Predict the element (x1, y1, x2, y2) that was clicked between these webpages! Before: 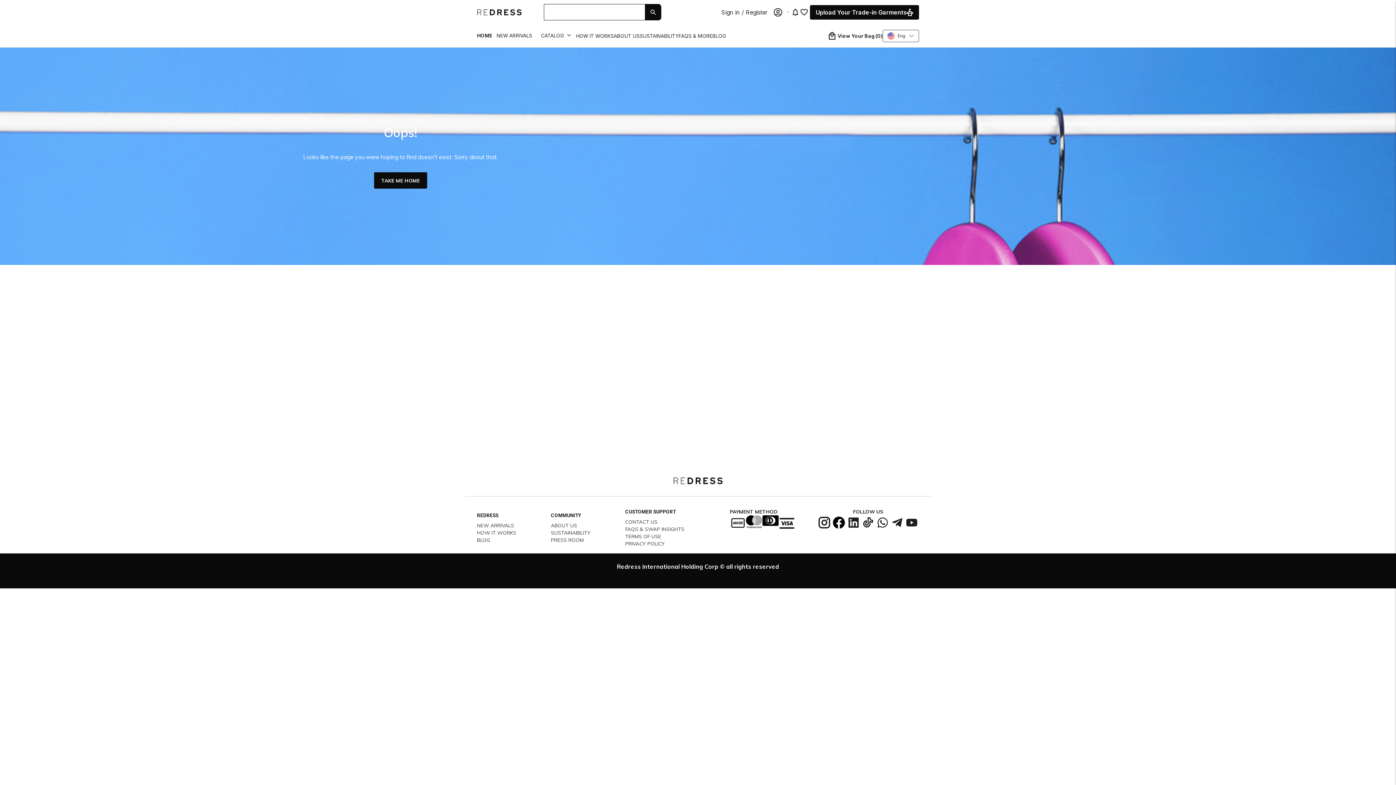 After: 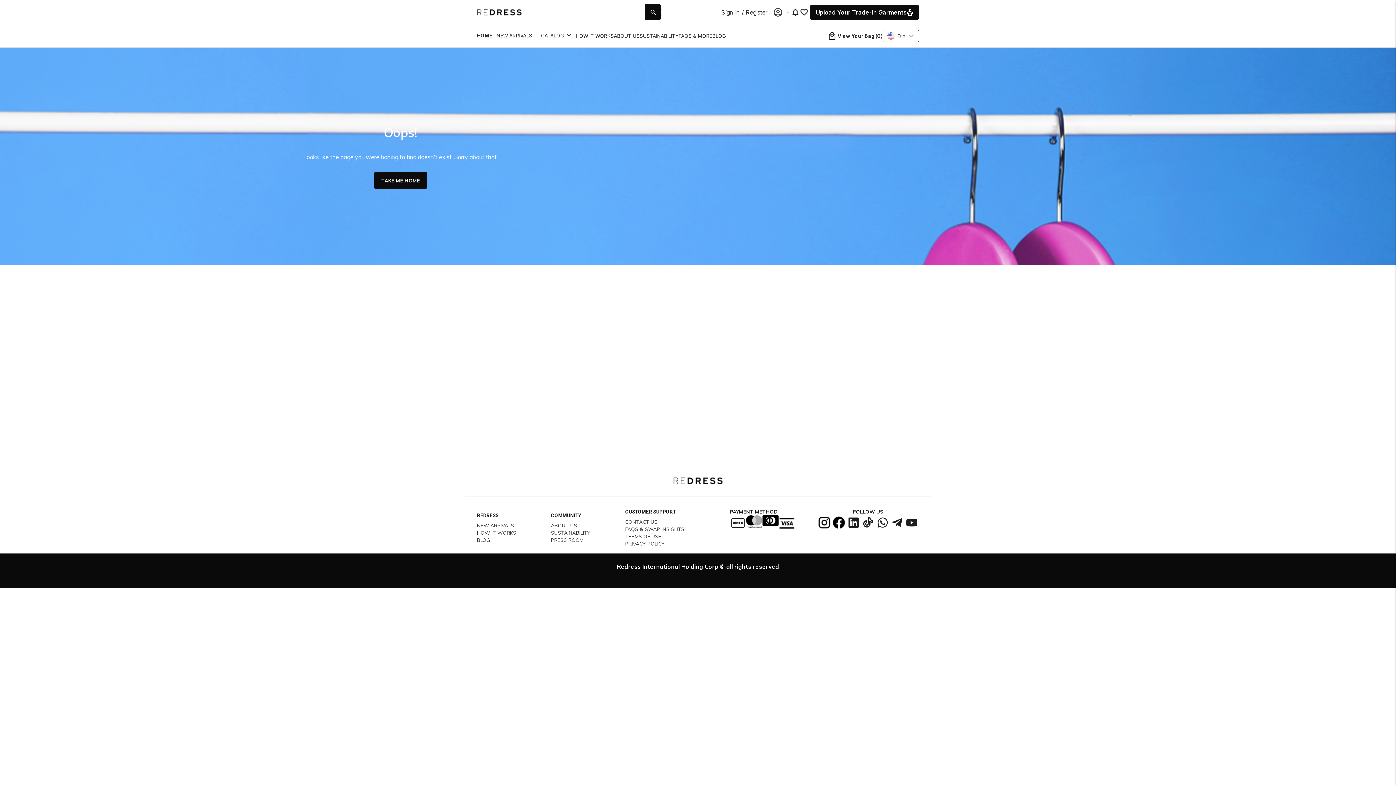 Action: bbox: (904, 515, 919, 530)